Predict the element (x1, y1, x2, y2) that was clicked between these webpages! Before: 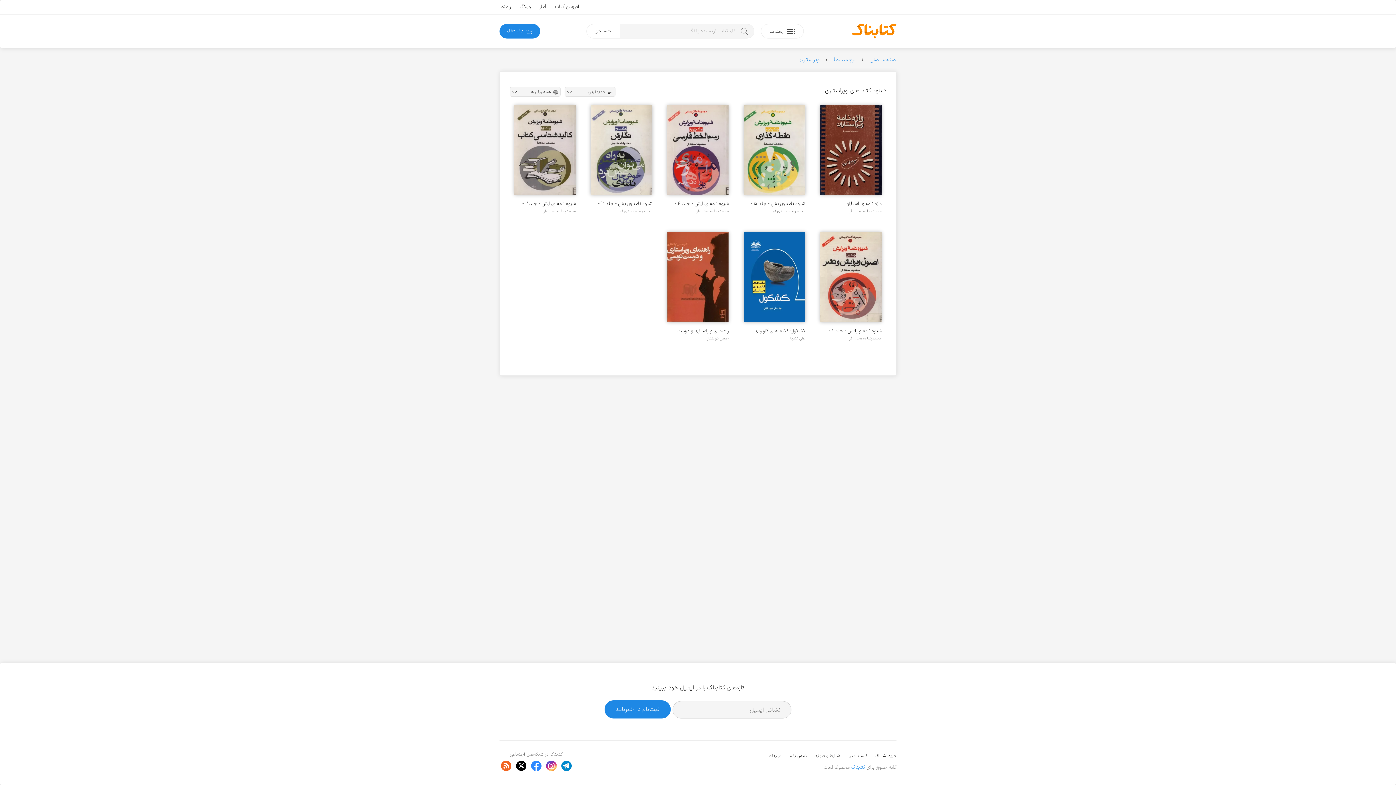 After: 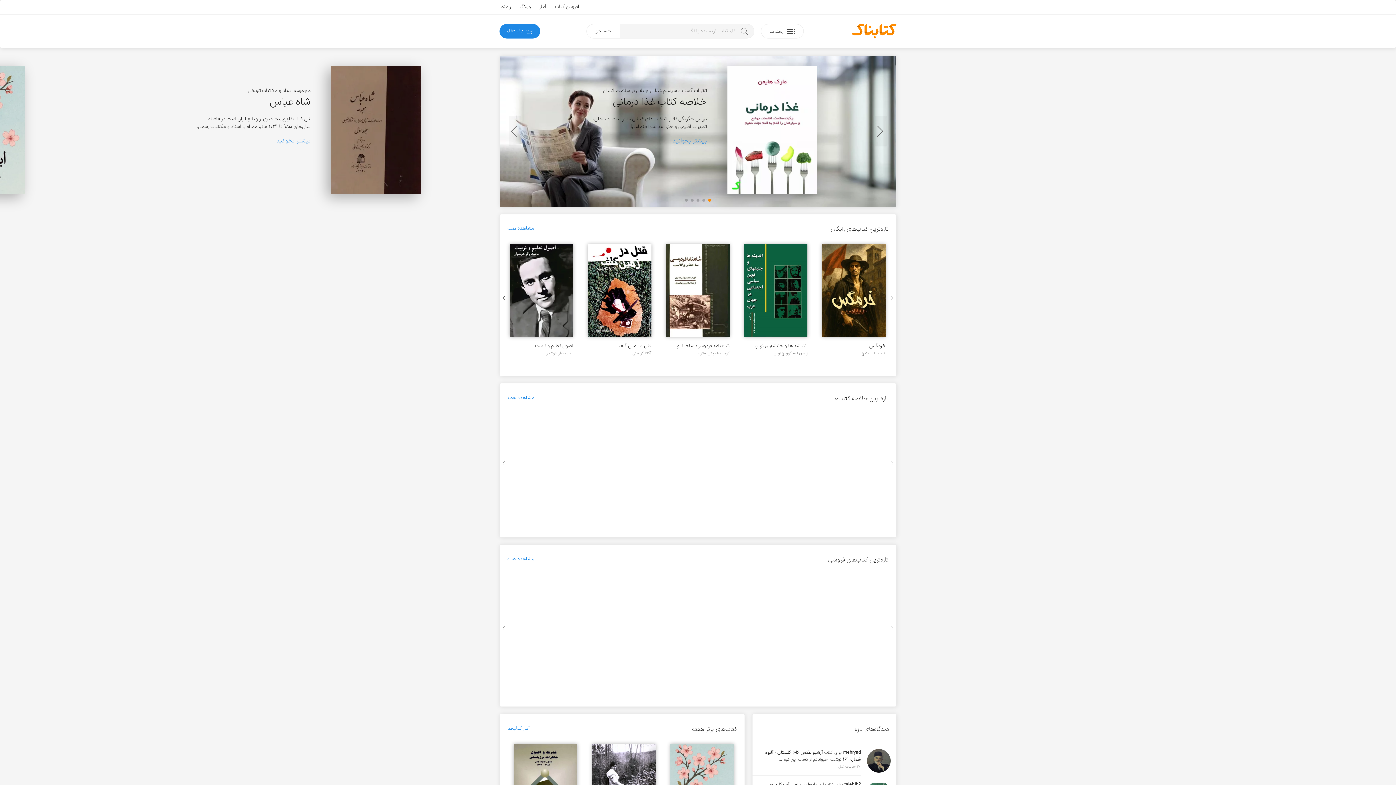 Action: bbox: (851, 763, 865, 771) label: کتابناک